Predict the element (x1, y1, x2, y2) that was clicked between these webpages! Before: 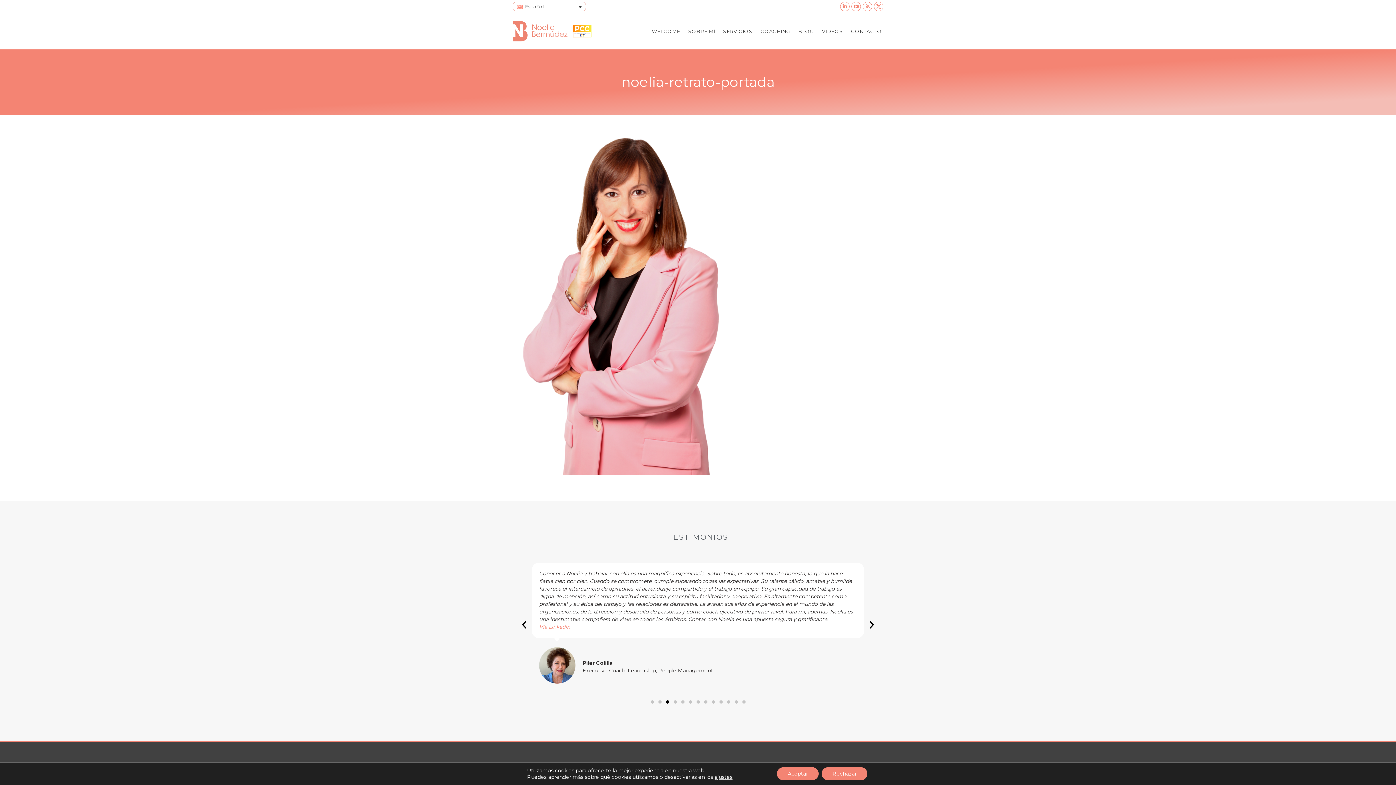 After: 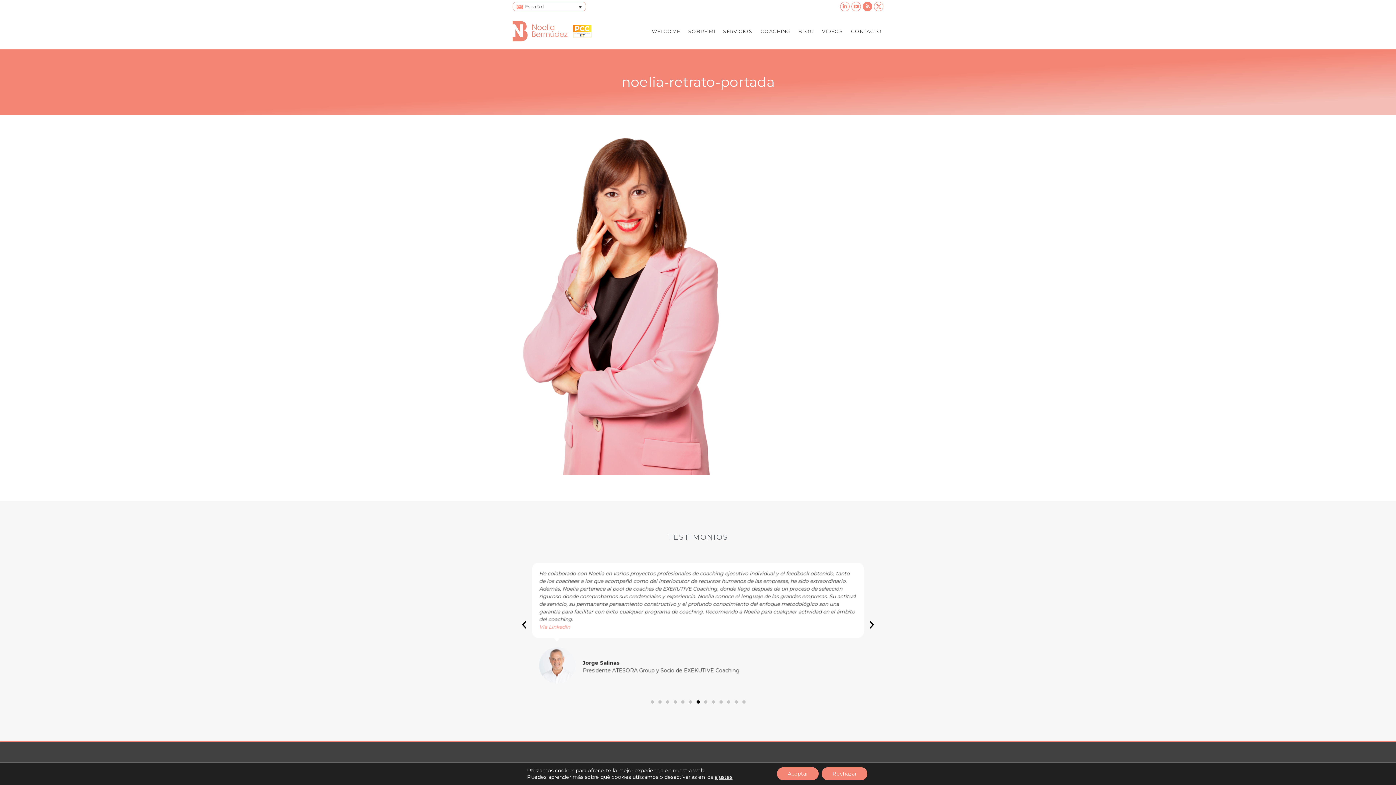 Action: bbox: (862, 1, 872, 11) label: Rss page opens in new window